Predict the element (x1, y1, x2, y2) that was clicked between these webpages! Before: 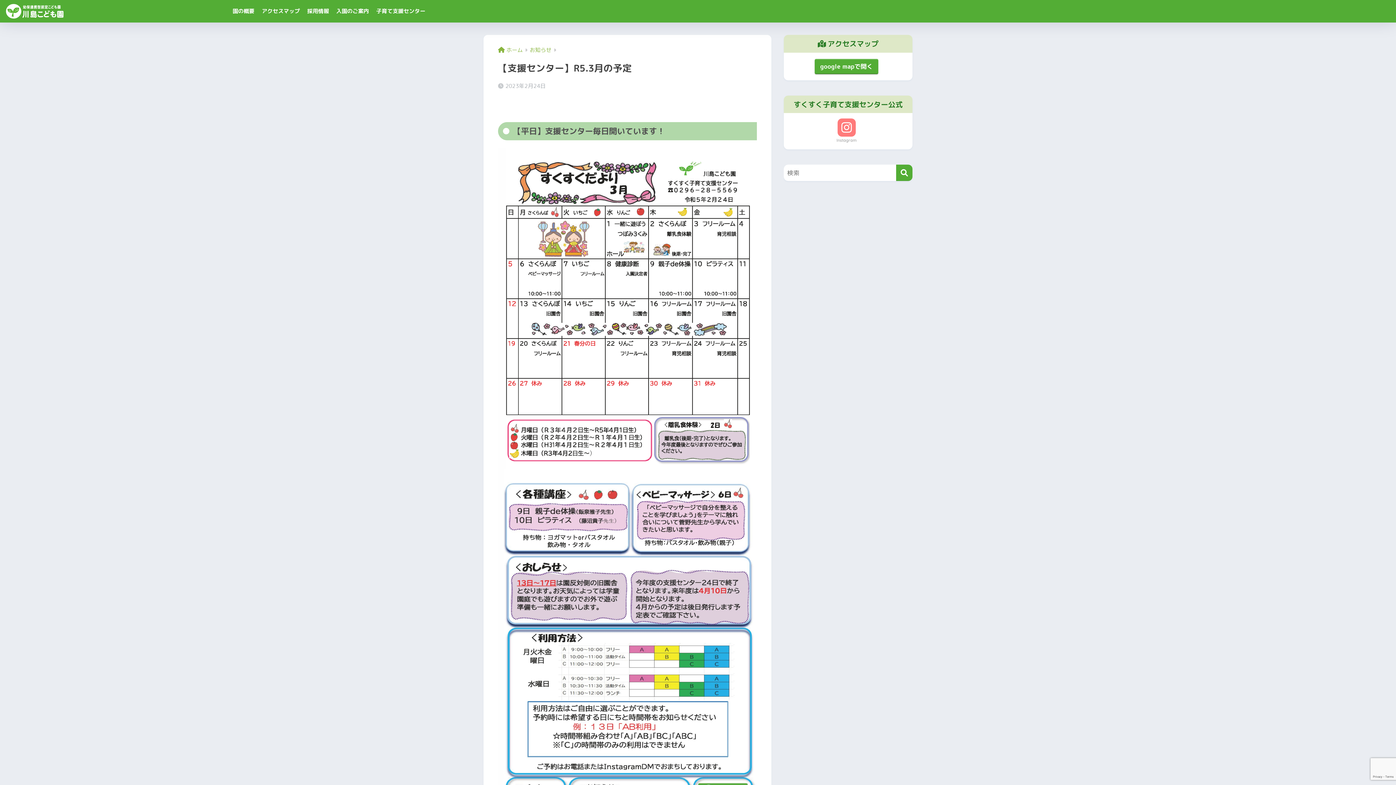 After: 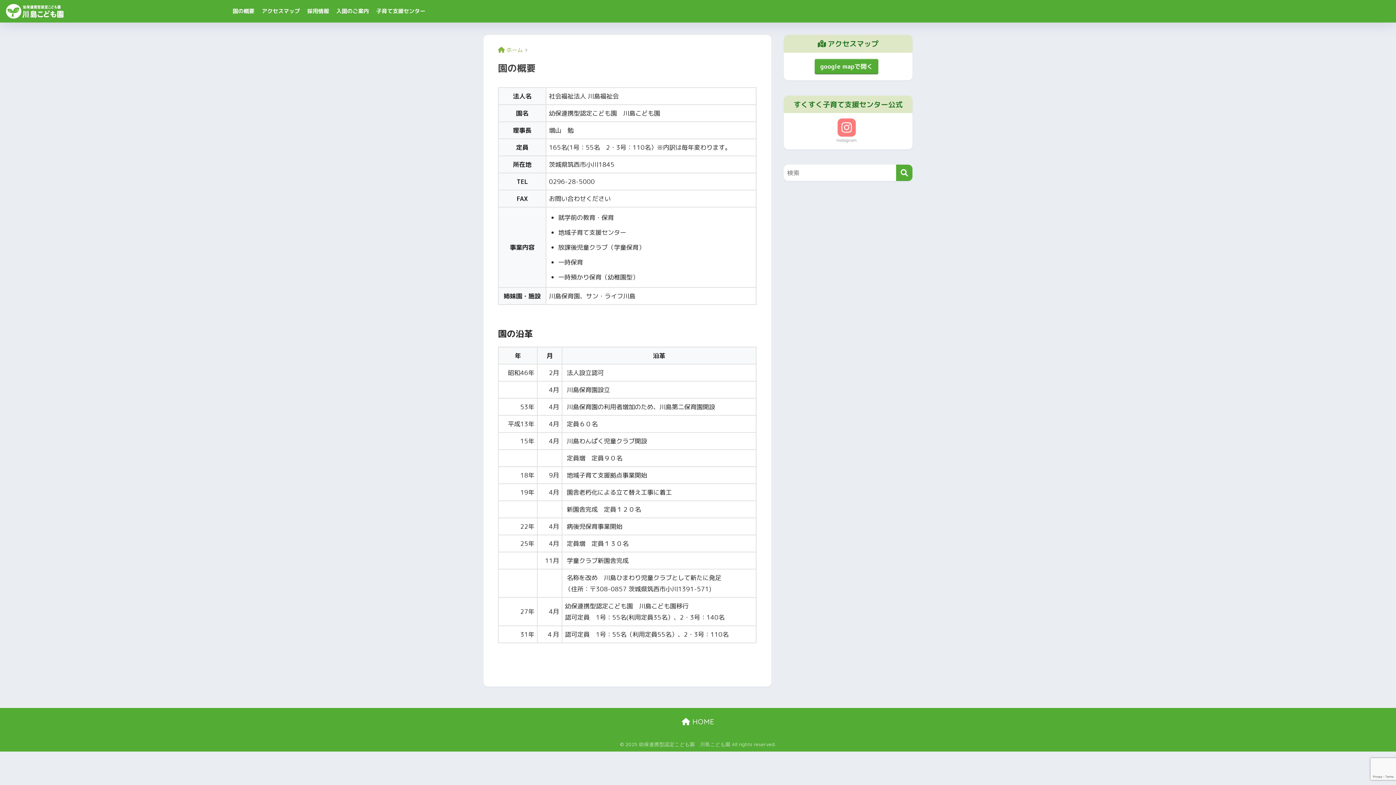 Action: bbox: (229, 0, 258, 22) label: 園の概要